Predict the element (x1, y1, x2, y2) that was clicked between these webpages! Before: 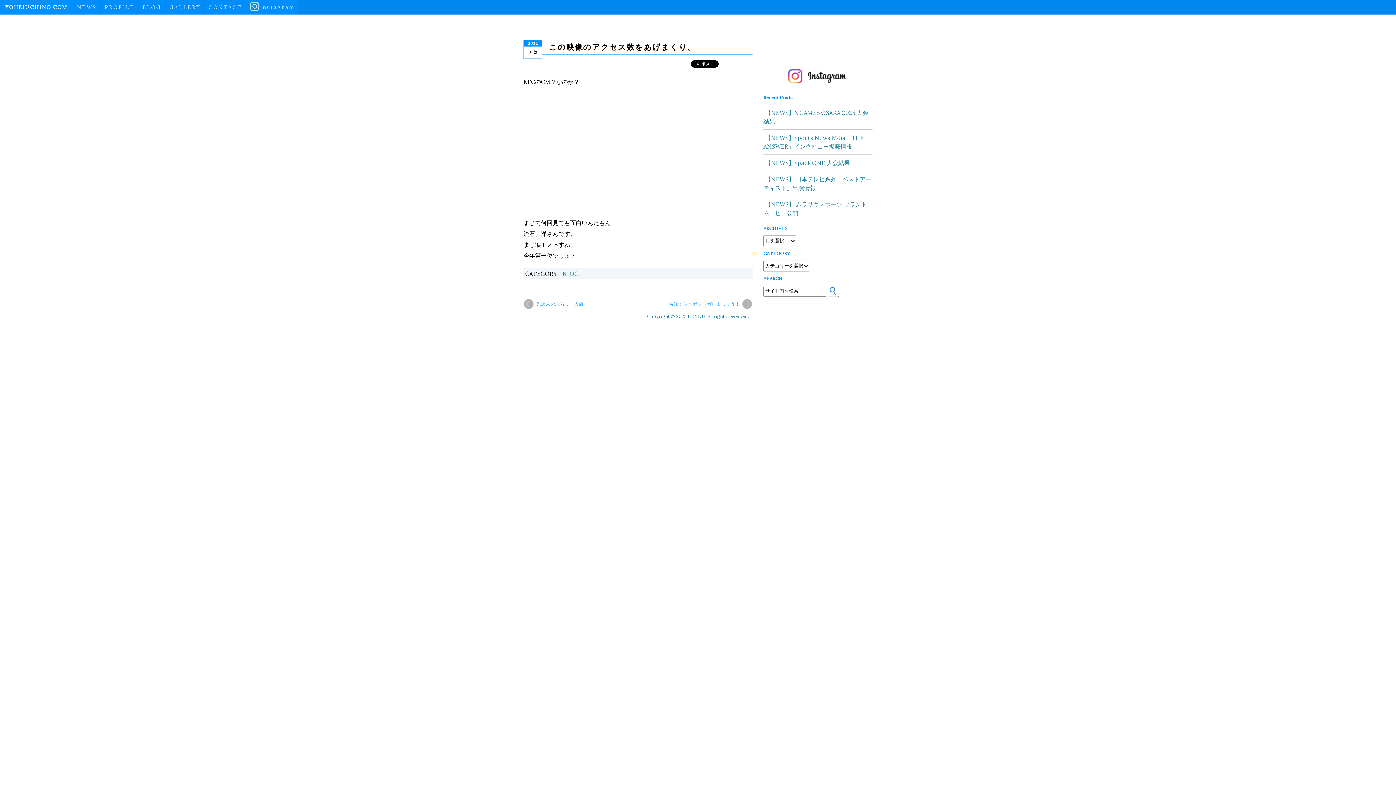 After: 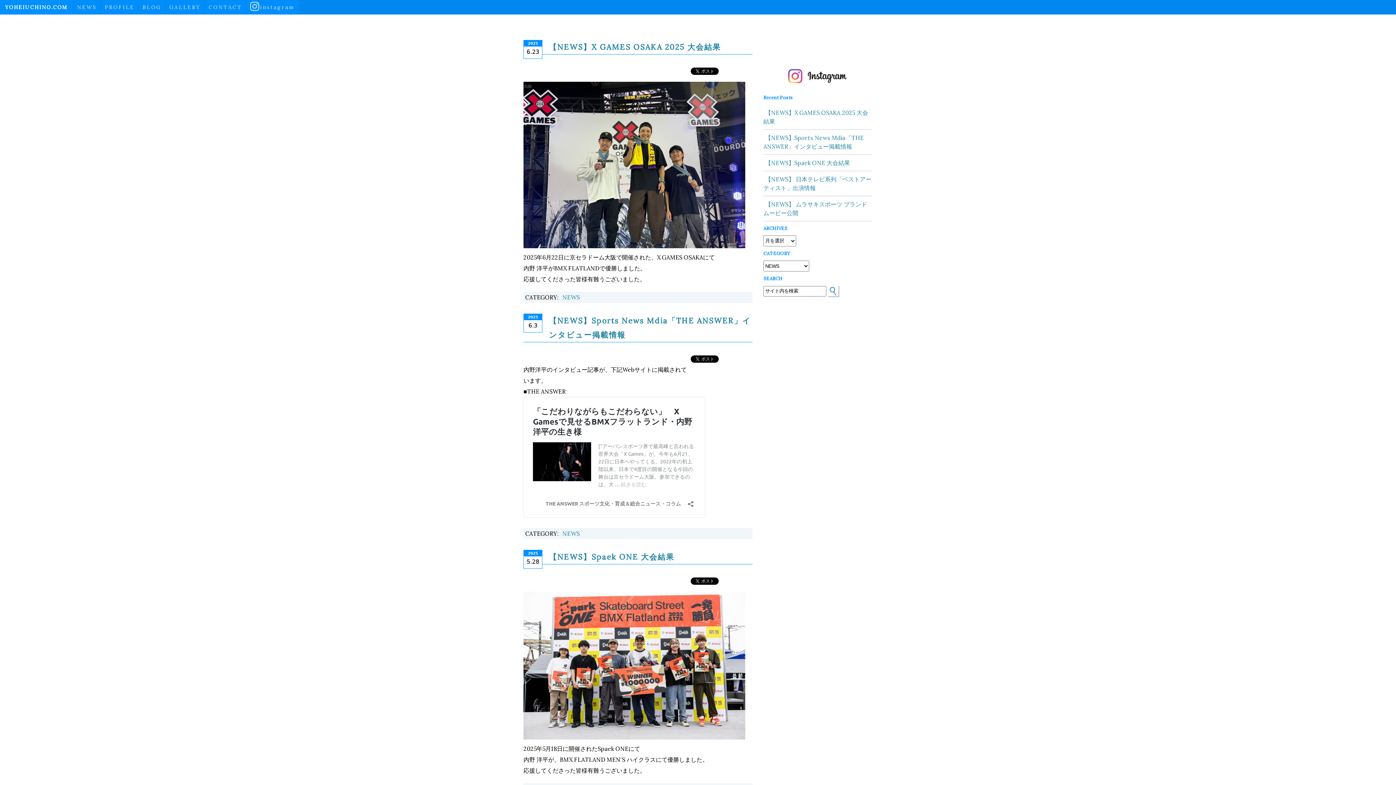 Action: bbox: (77, 4, 96, 10) label: NEWS